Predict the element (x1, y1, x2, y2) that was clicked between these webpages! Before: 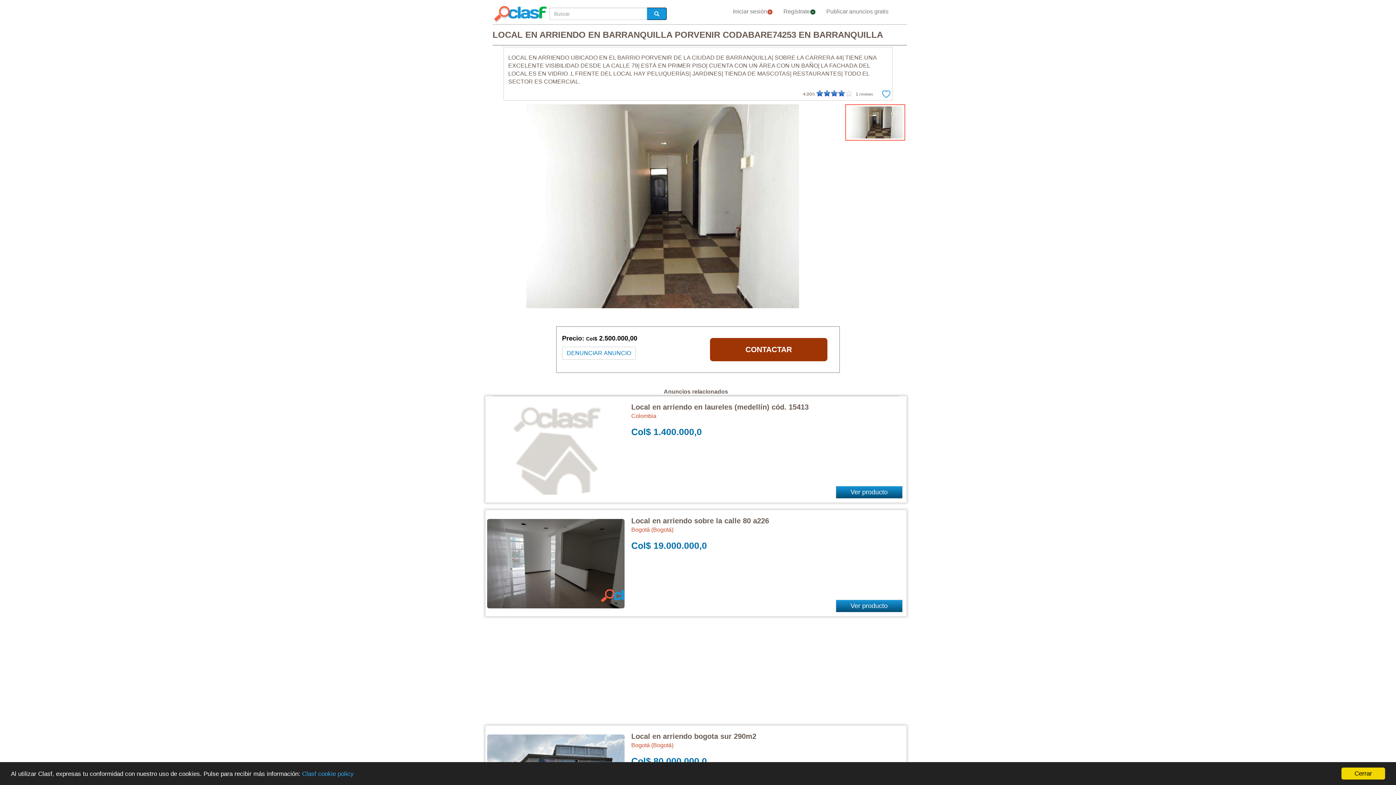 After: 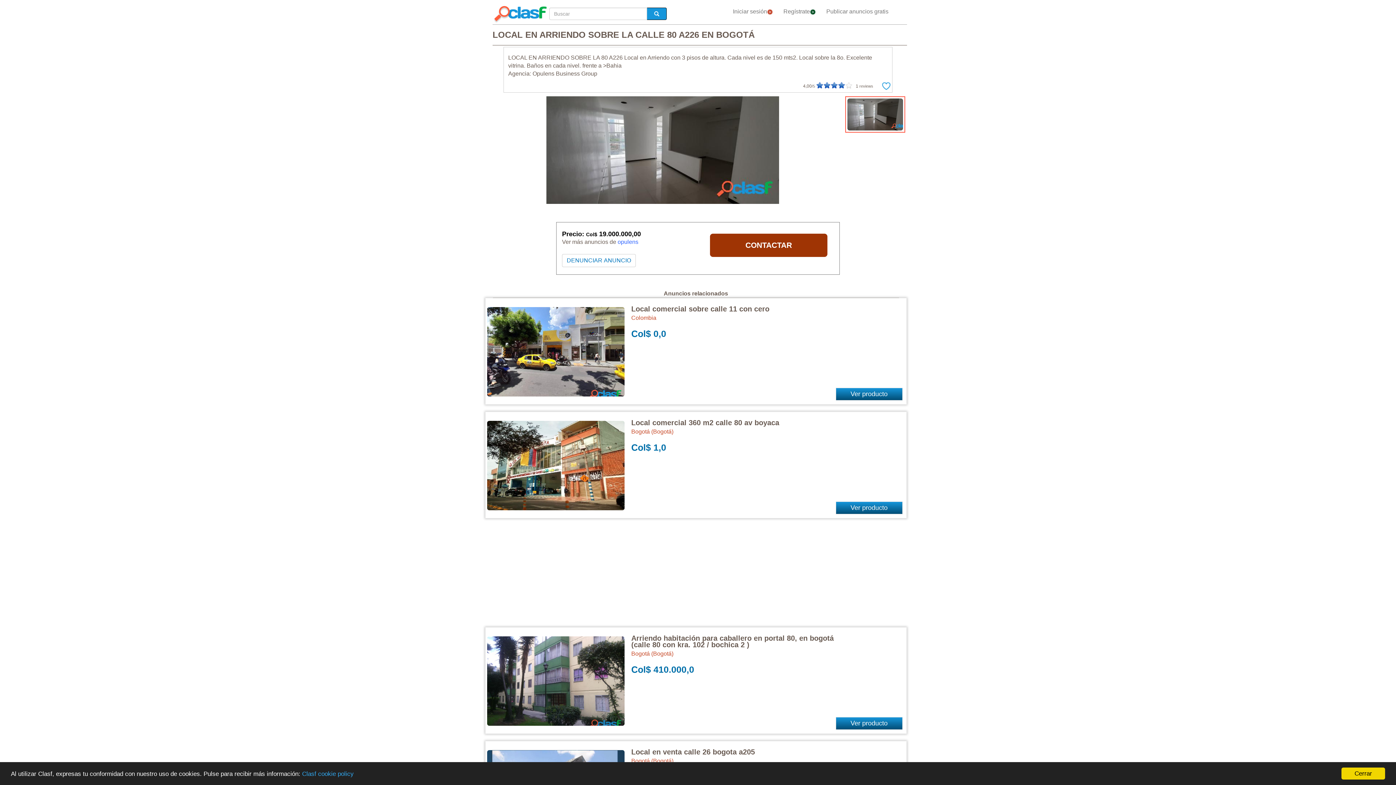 Action: bbox: (631, 517, 769, 525) label: Local en arriendo sobre la calle 80 a226